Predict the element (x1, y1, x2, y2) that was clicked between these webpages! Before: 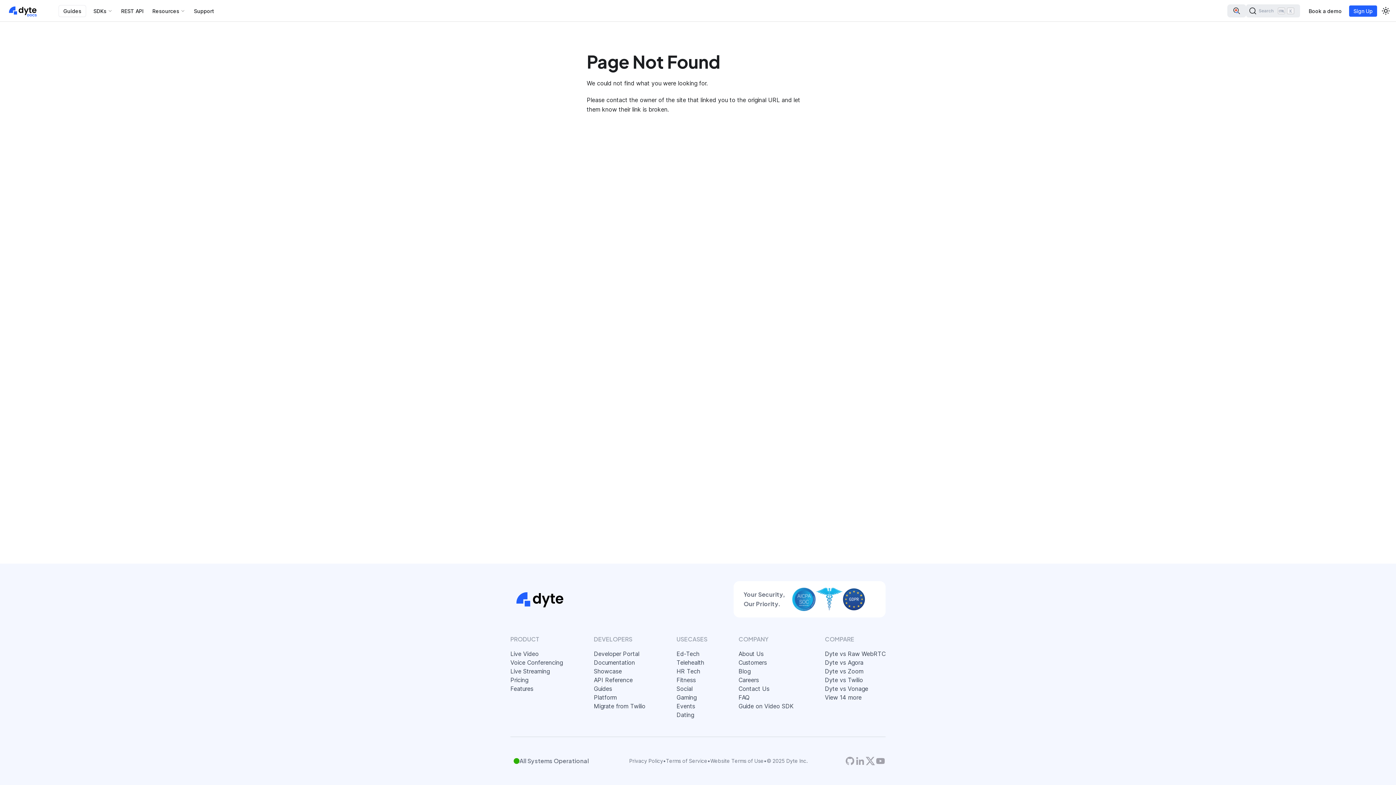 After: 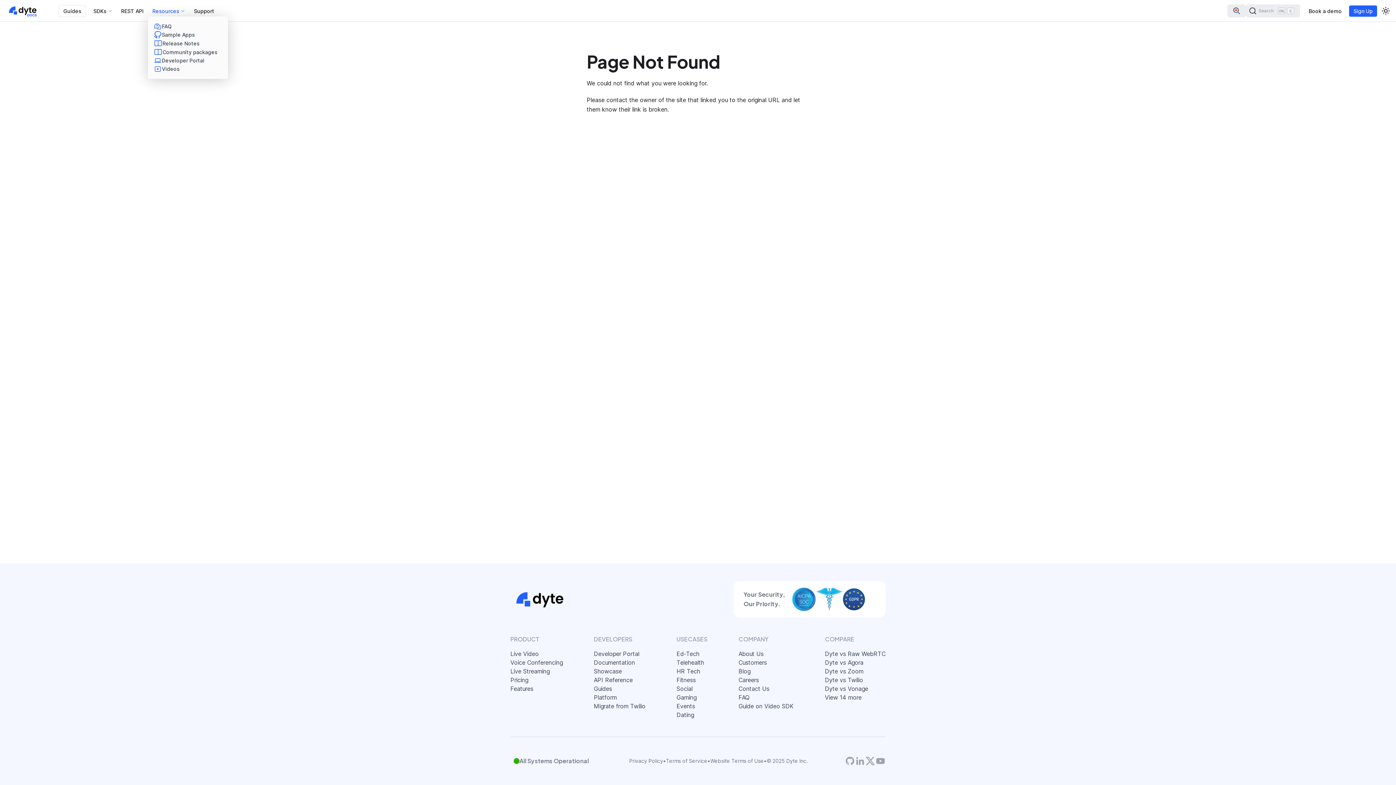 Action: bbox: (152, 6, 185, 15) label: Resources